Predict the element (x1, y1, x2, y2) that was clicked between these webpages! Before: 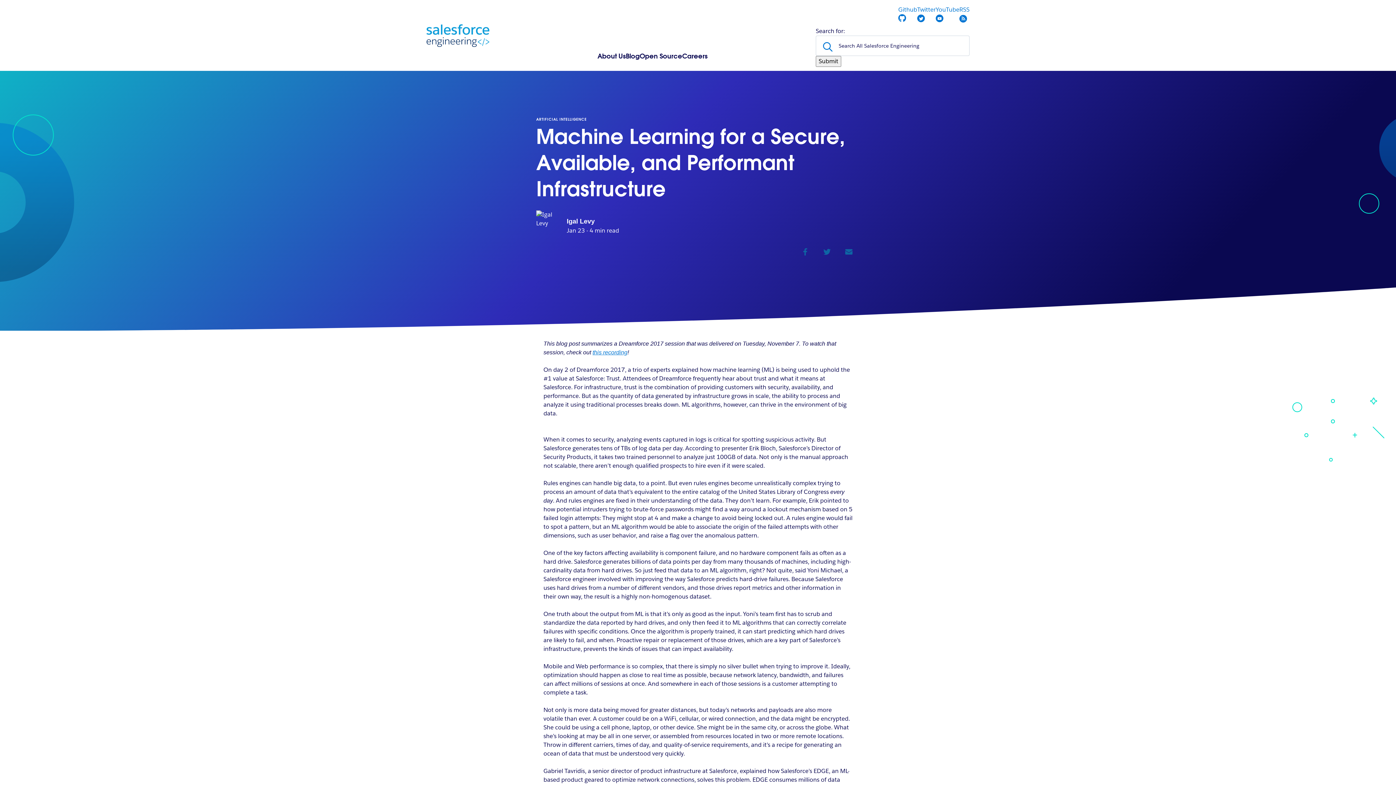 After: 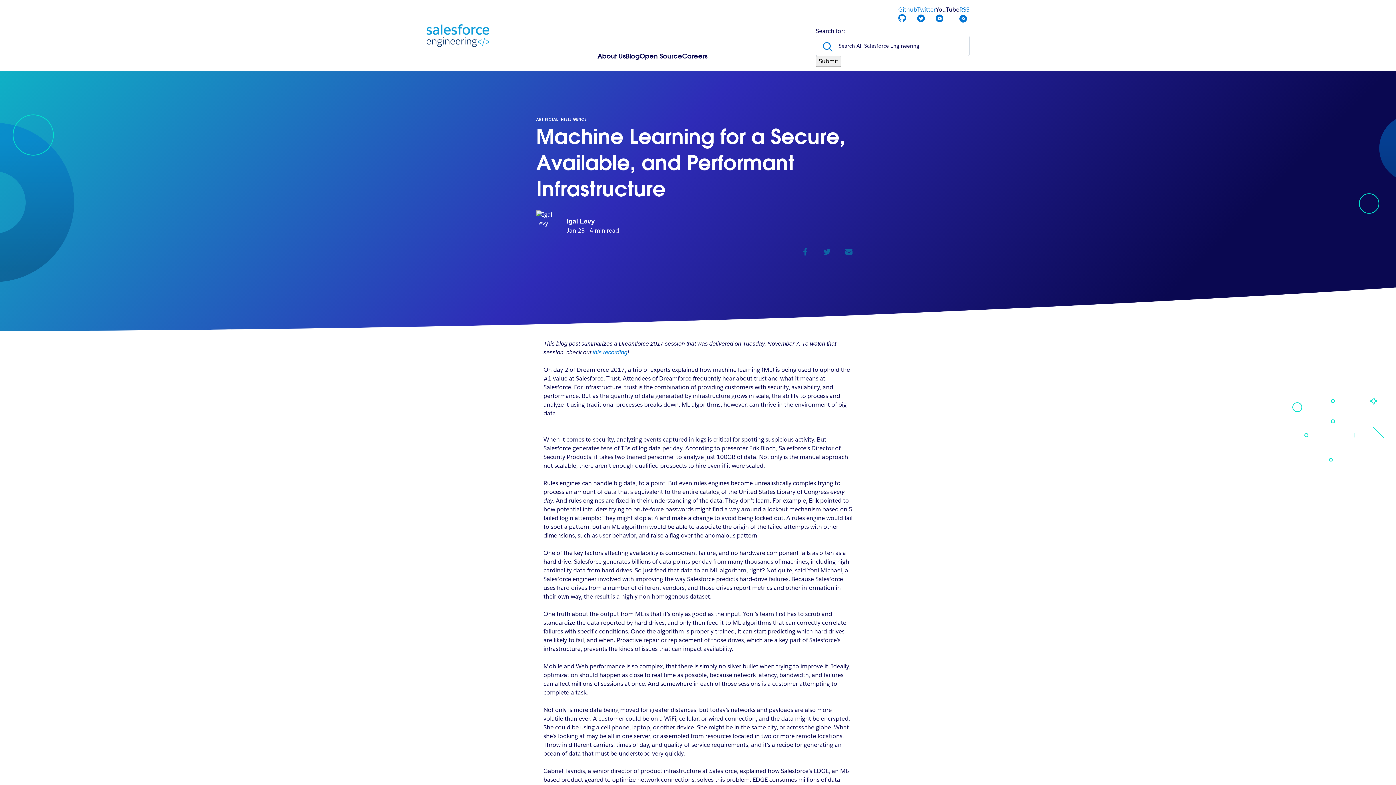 Action: bbox: (936, 5, 959, 22) label: YouTube